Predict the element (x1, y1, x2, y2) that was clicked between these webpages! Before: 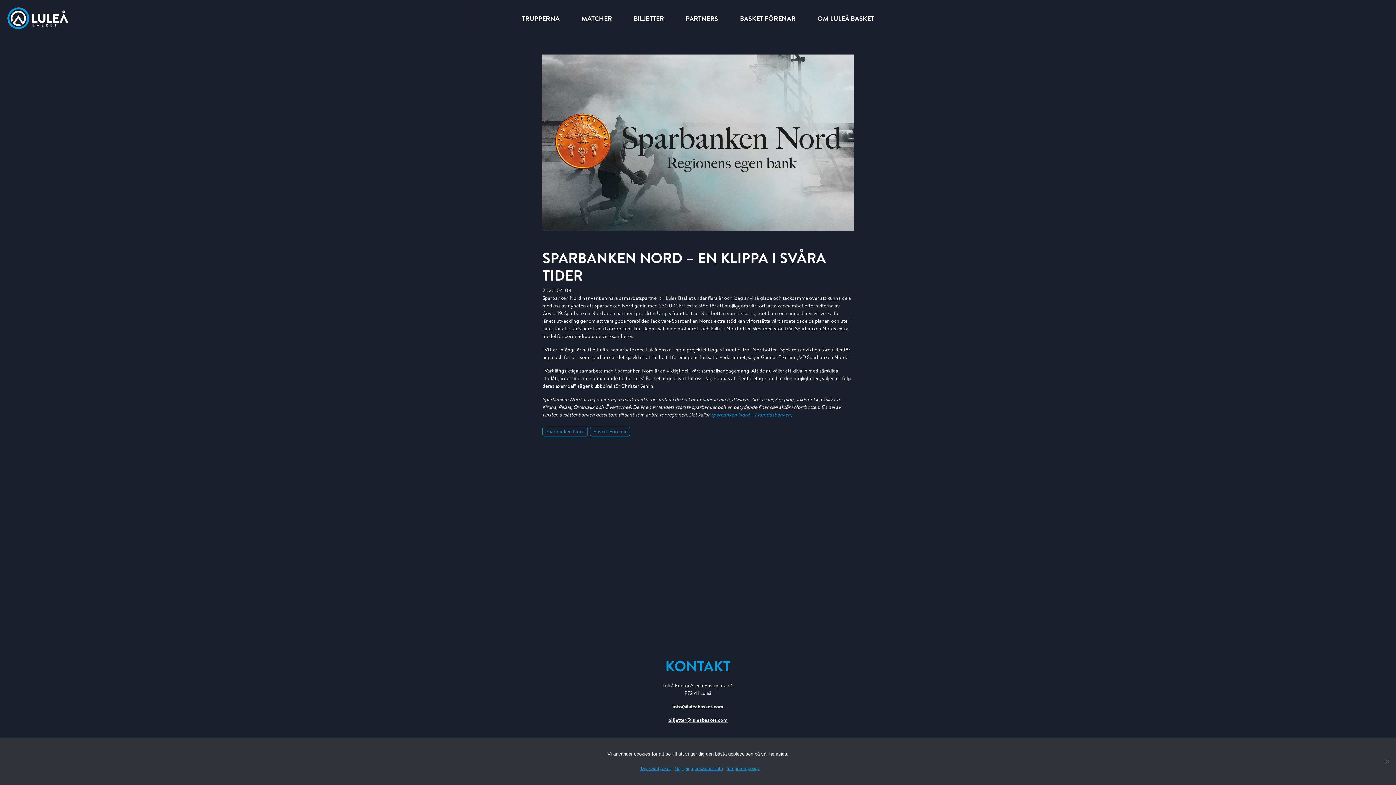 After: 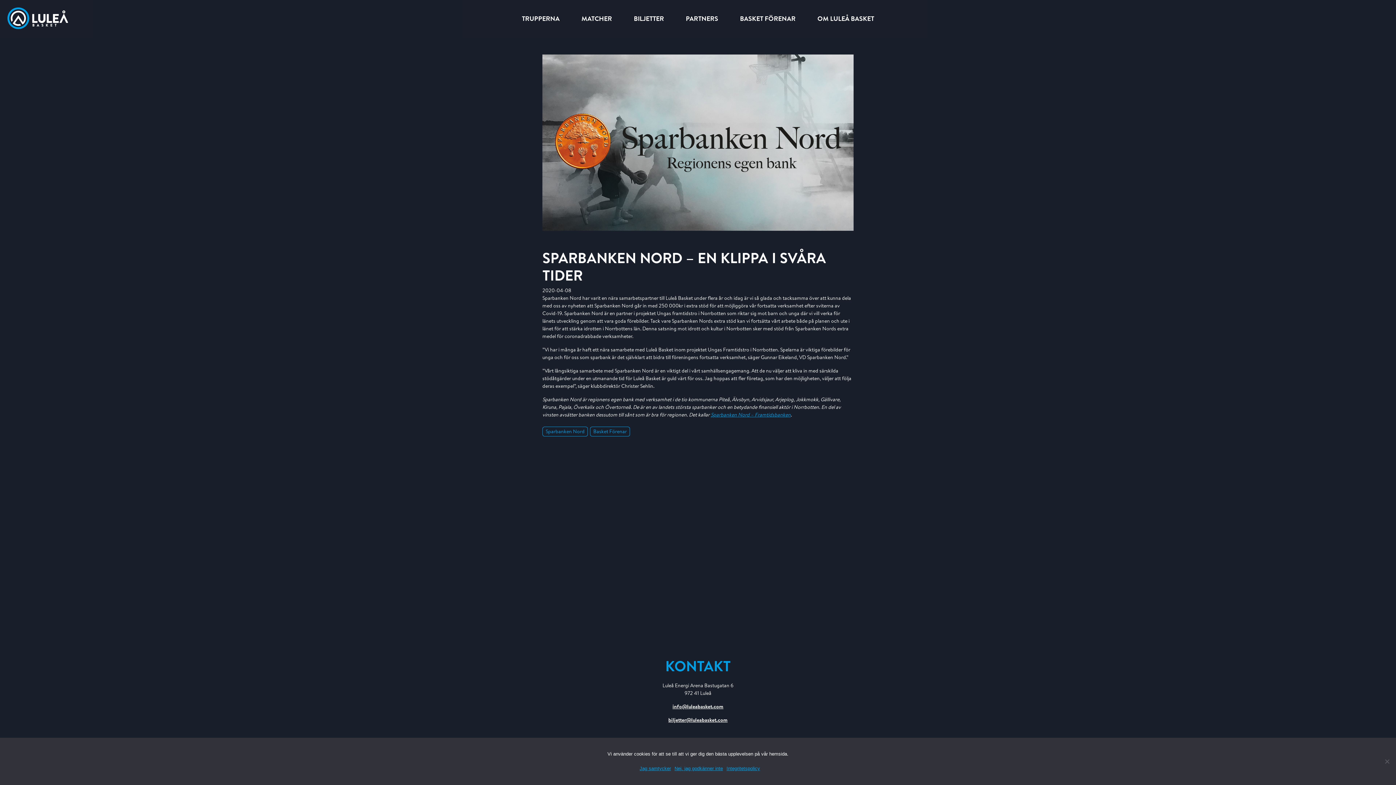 Action: label: info@luleabasket.com bbox: (672, 703, 723, 710)